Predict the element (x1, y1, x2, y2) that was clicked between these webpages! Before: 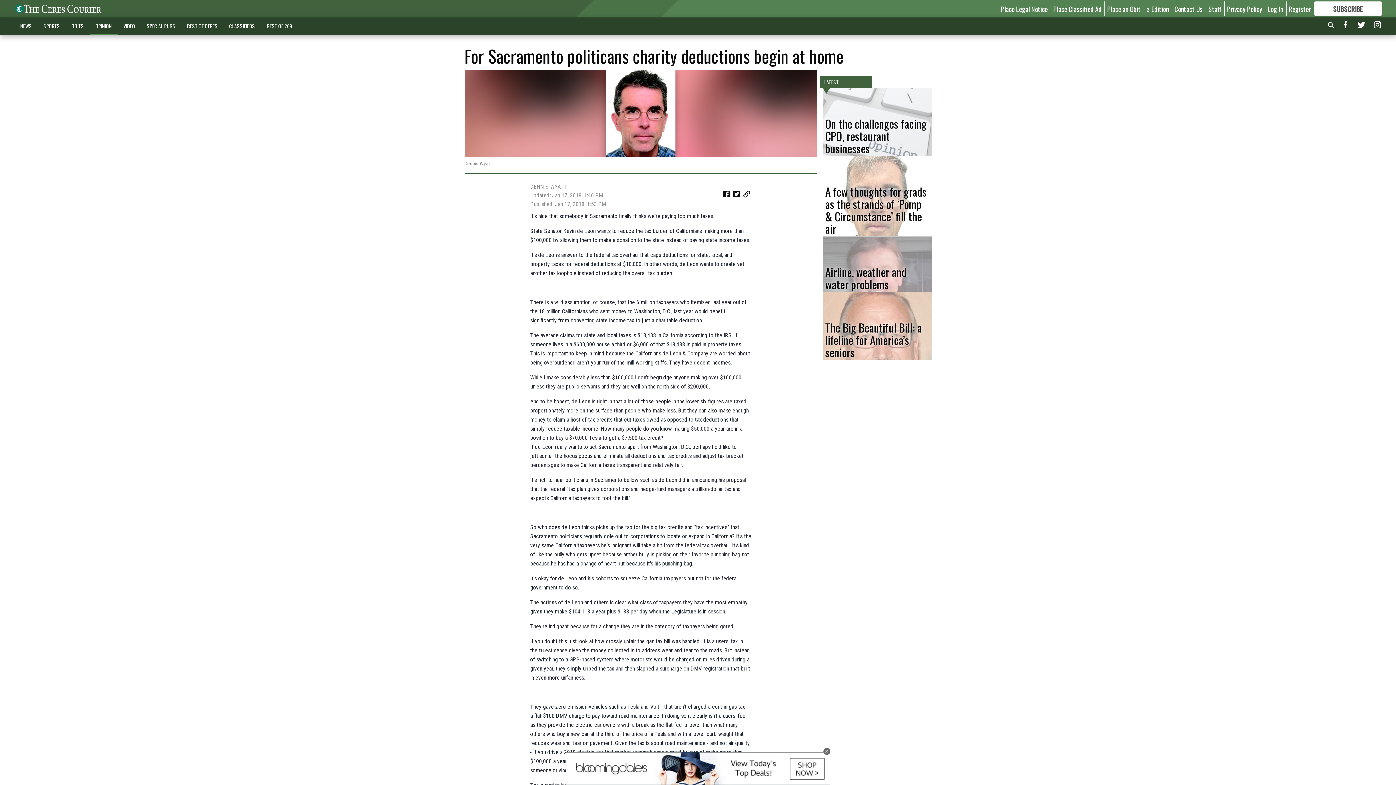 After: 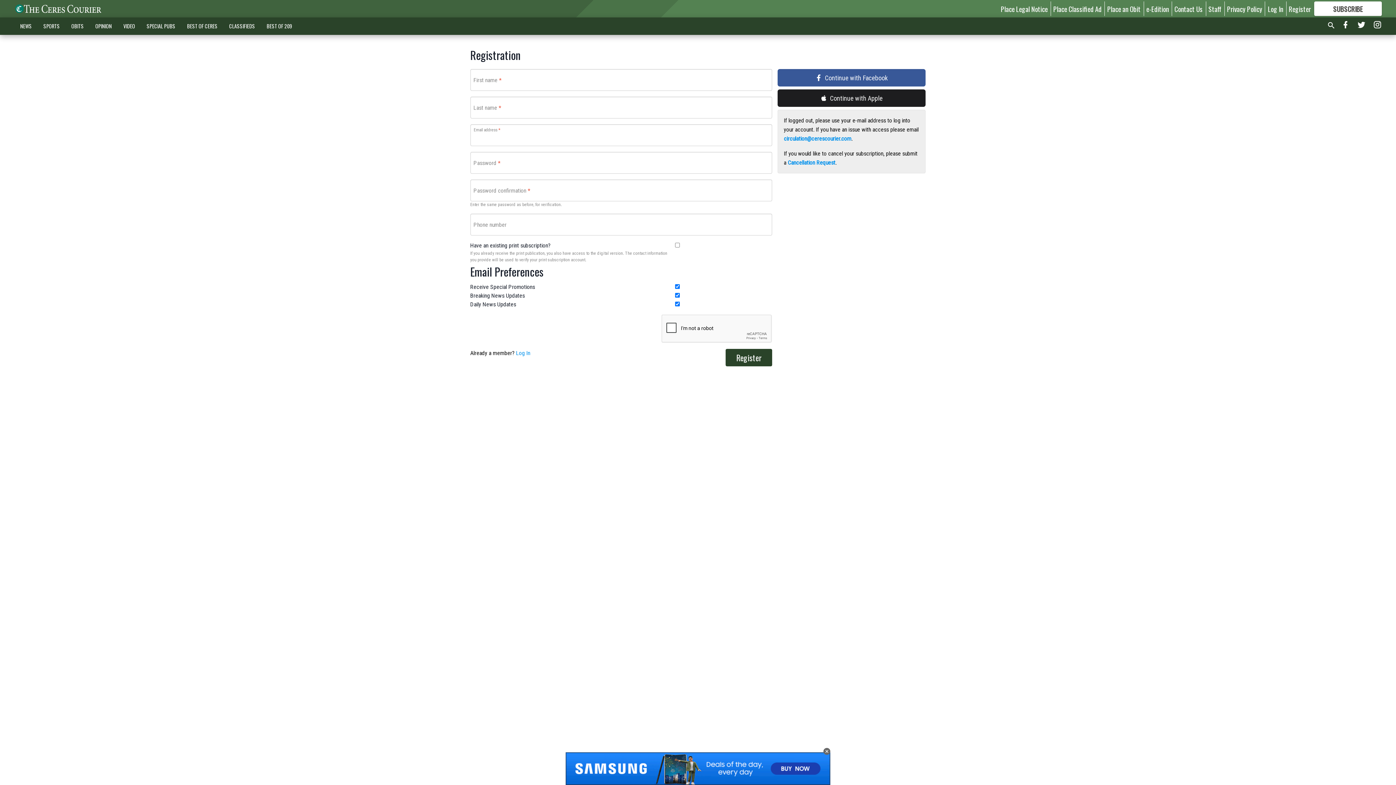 Action: label: Register bbox: (1289, 3, 1311, 13)